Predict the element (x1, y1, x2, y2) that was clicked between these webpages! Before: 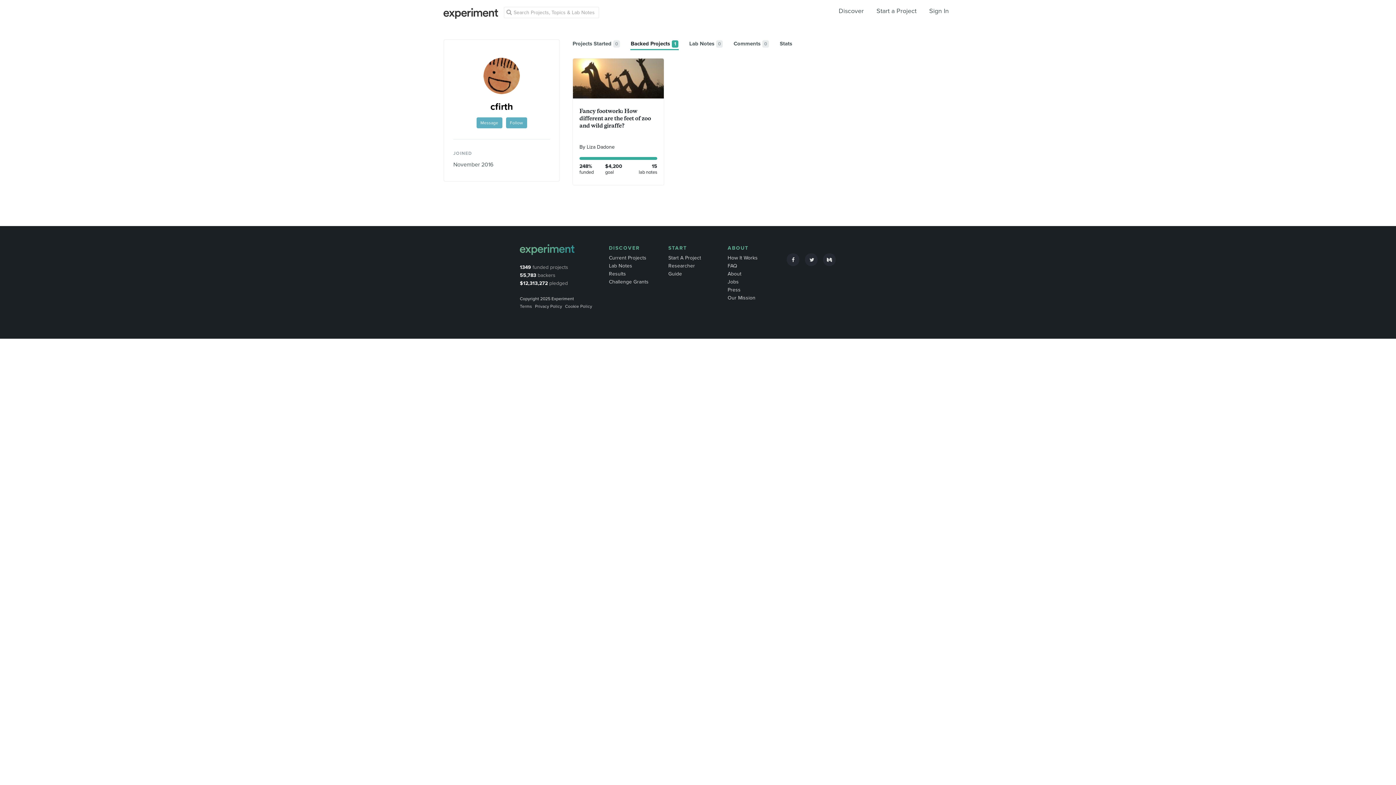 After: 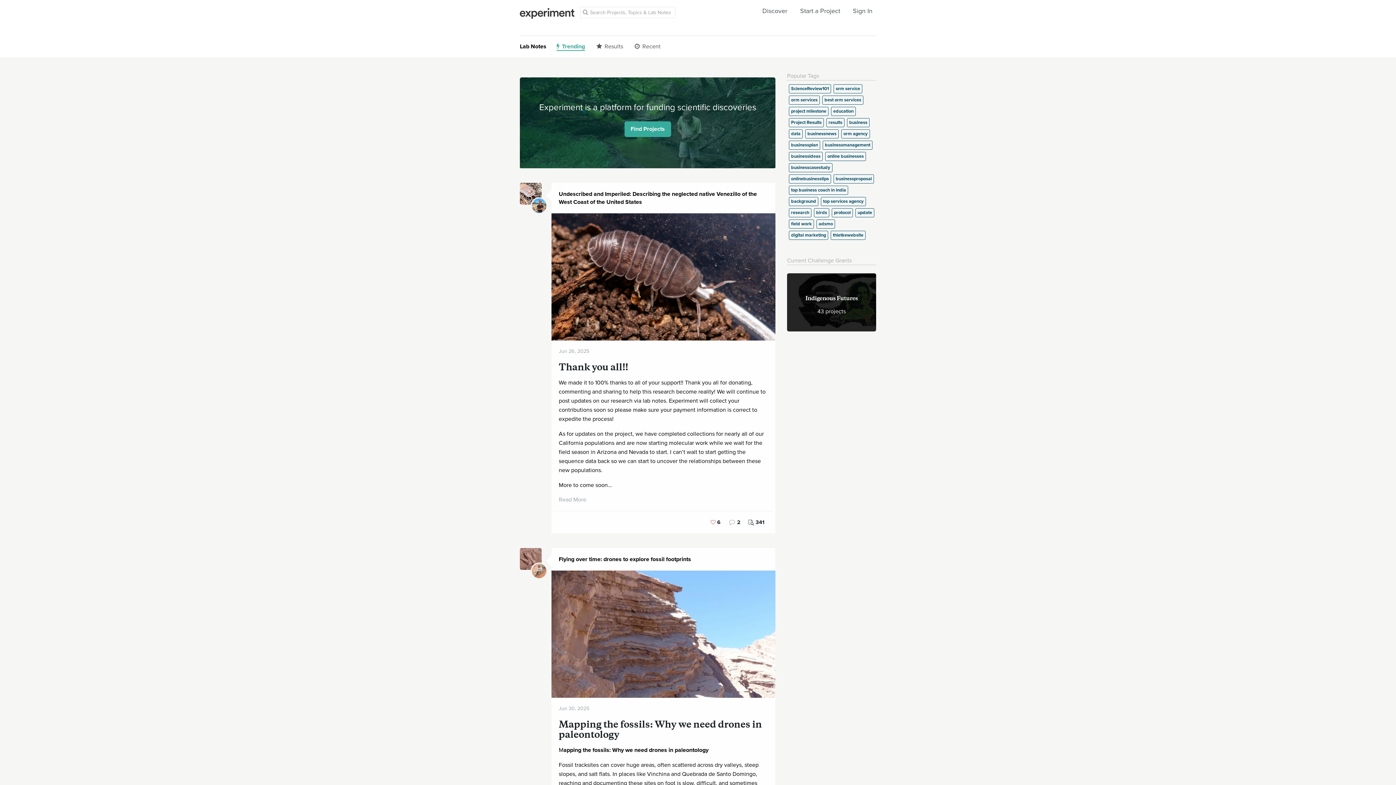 Action: bbox: (609, 262, 632, 269) label: Lab Notes